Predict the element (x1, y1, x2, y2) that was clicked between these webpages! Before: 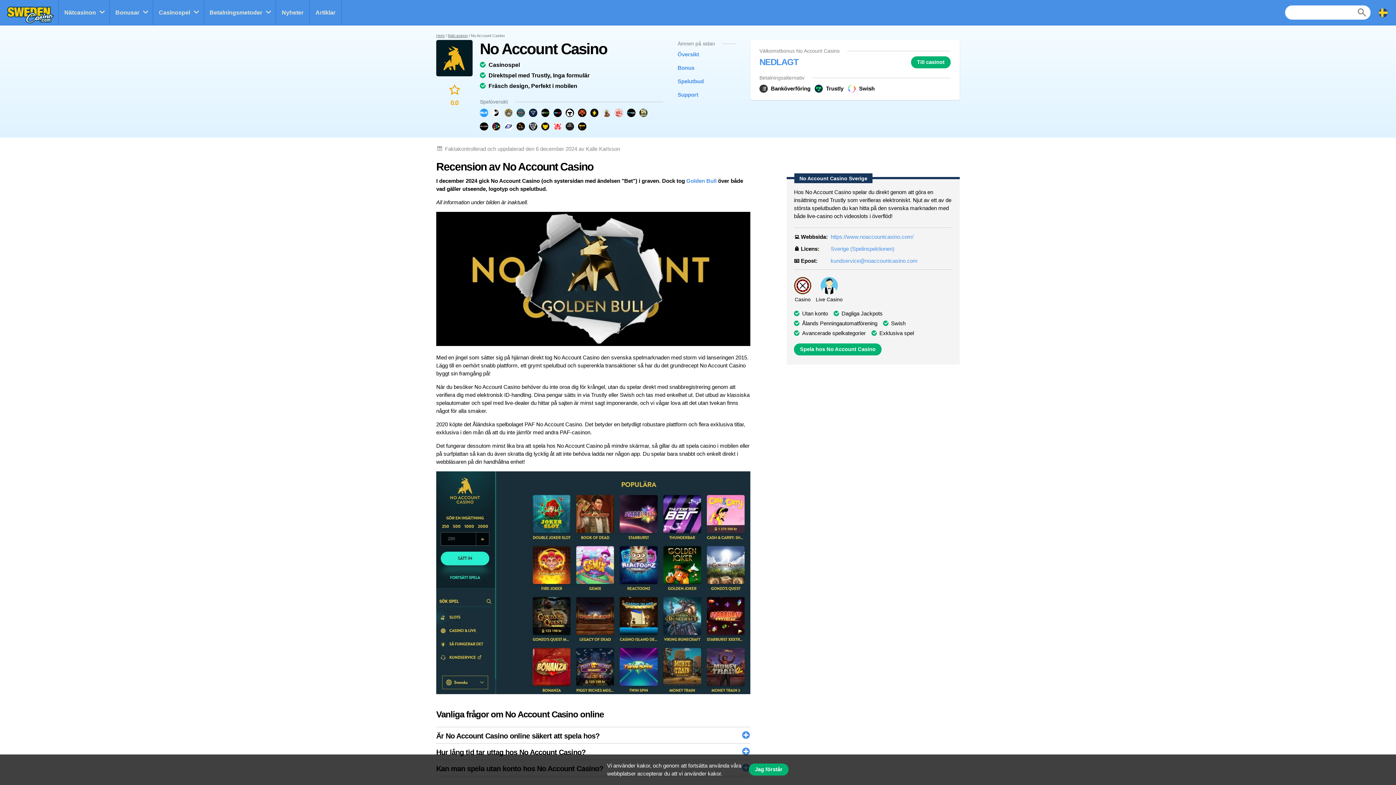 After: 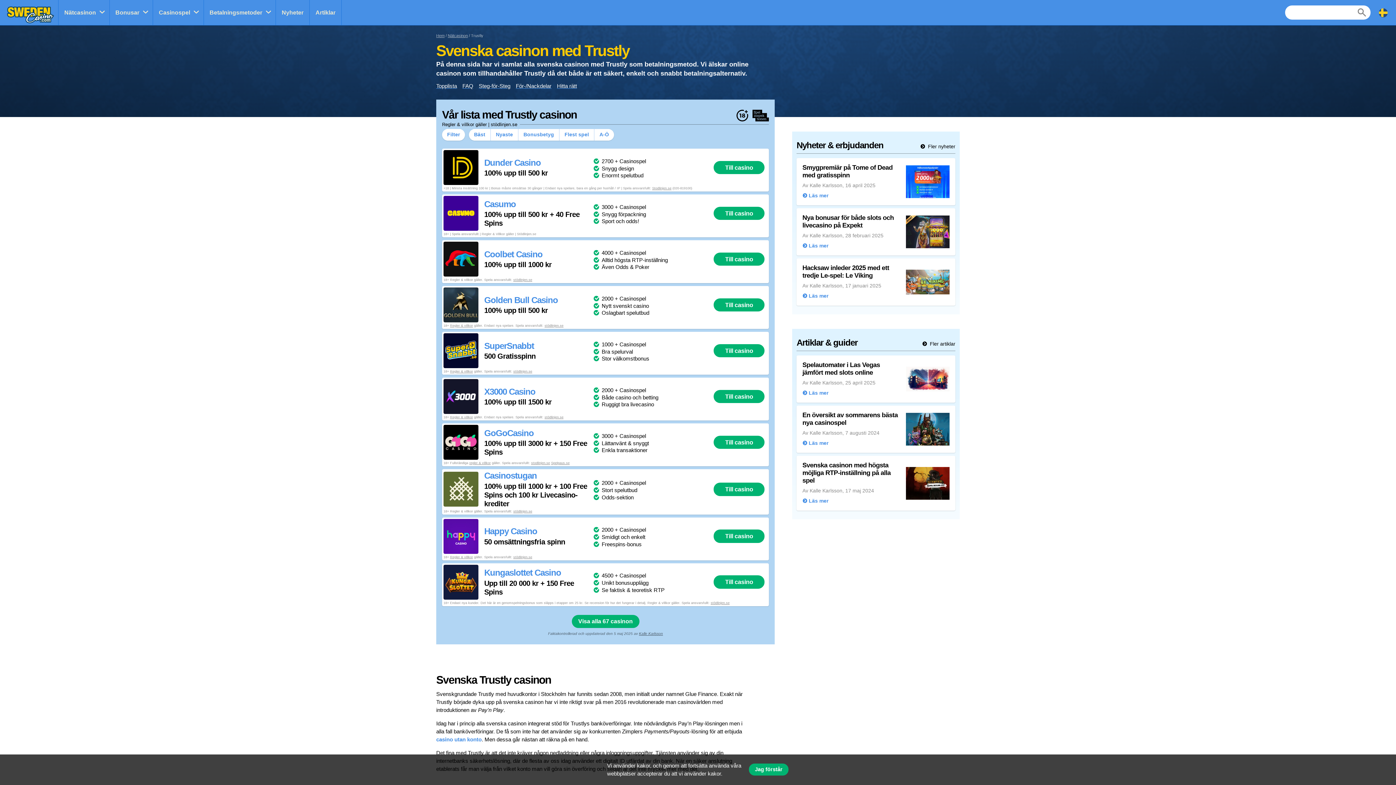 Action: label: Trustly bbox: (814, 84, 843, 92)